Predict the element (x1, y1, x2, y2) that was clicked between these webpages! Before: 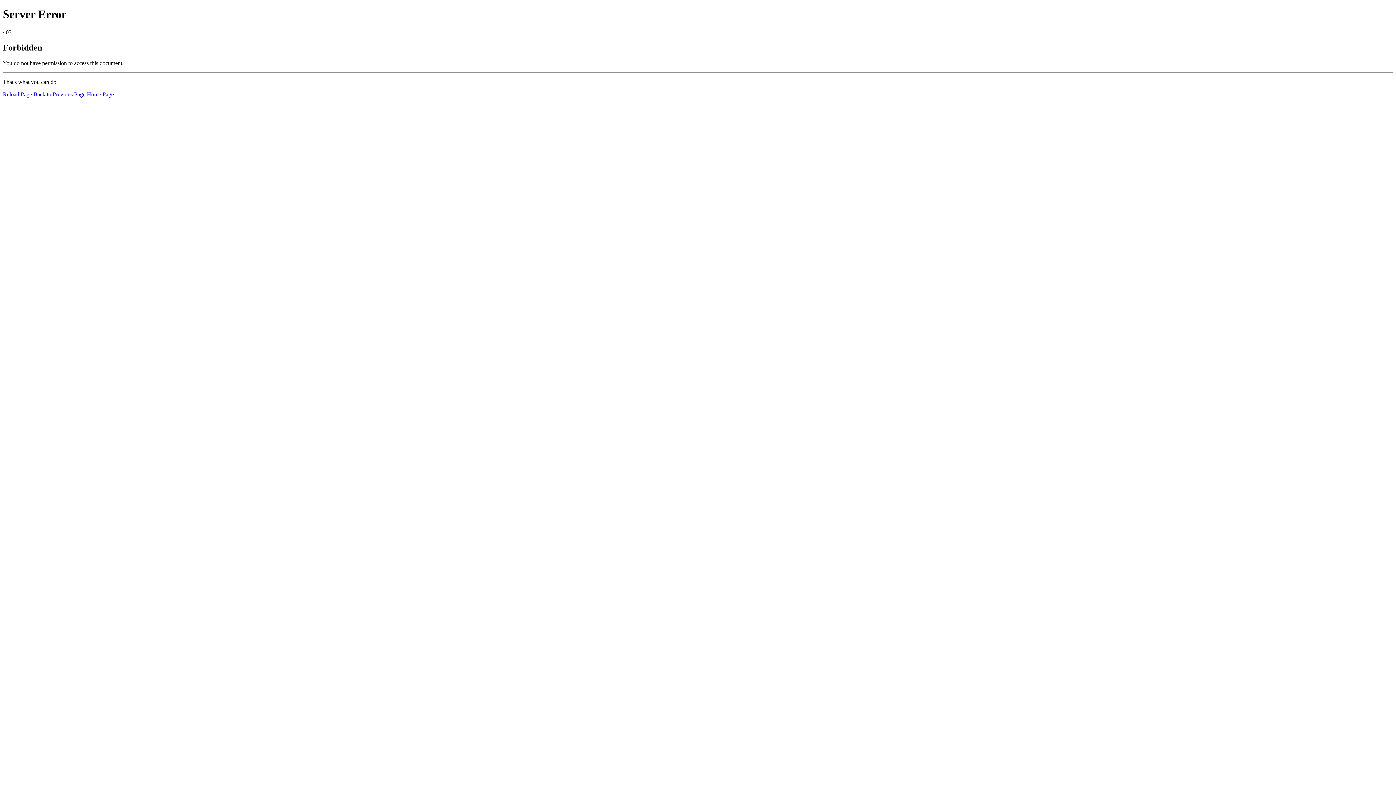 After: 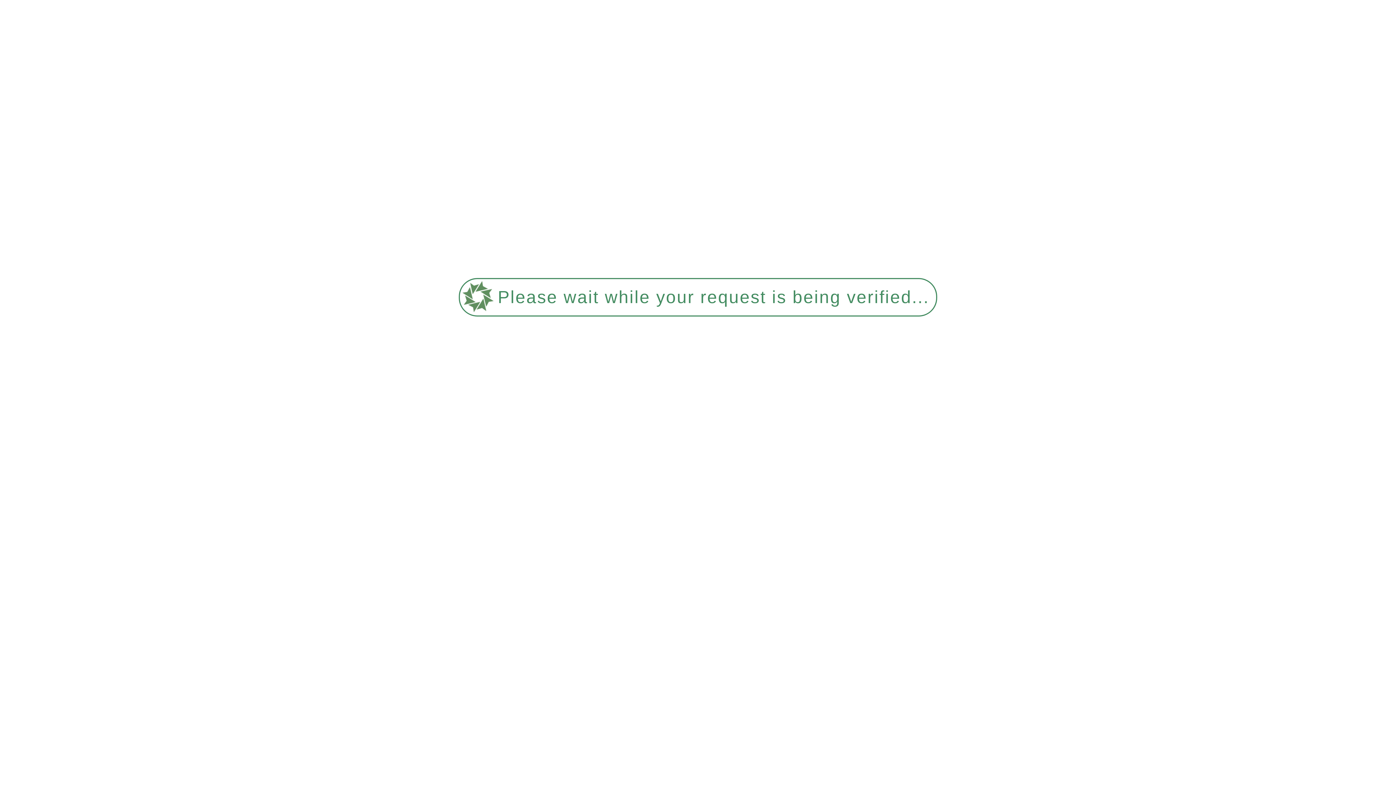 Action: bbox: (2, 91, 32, 97) label: Reload Page